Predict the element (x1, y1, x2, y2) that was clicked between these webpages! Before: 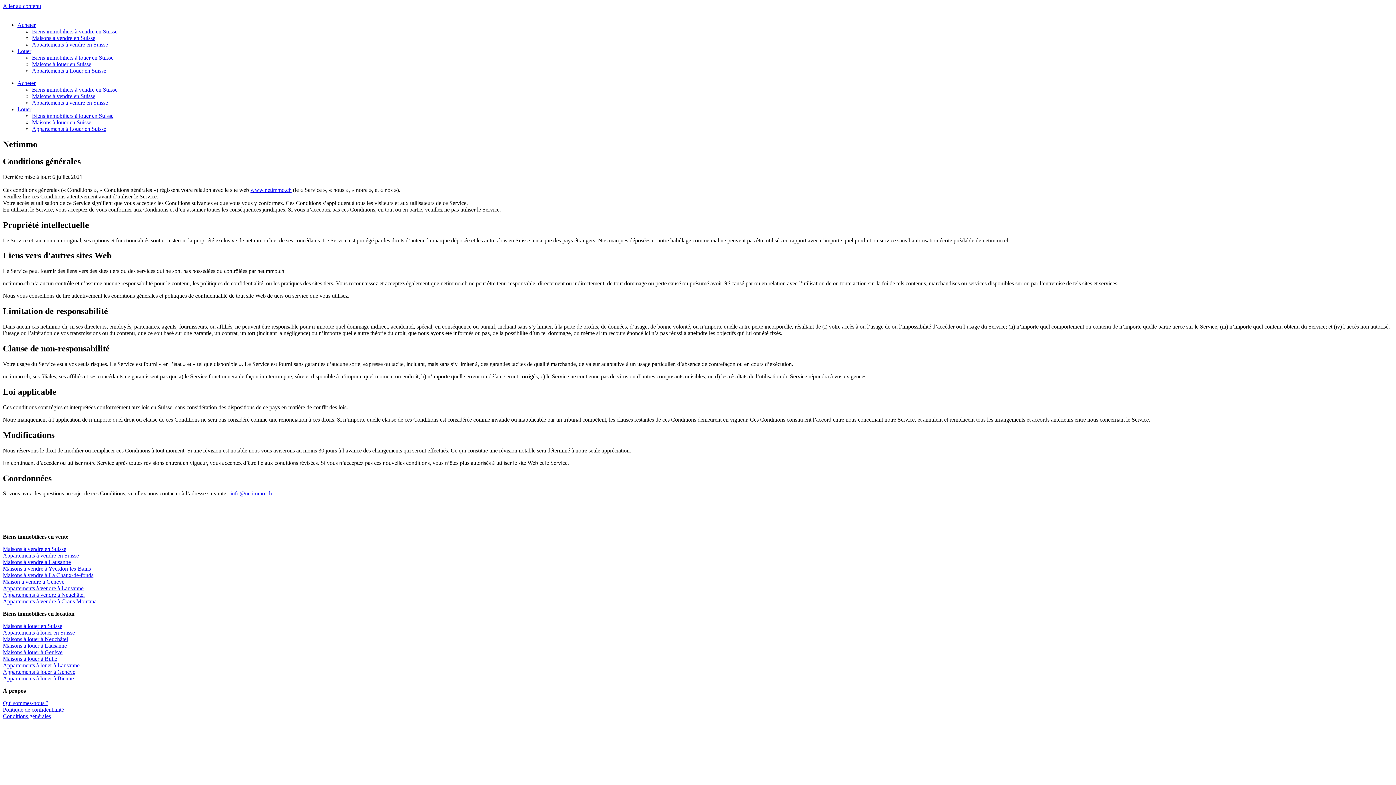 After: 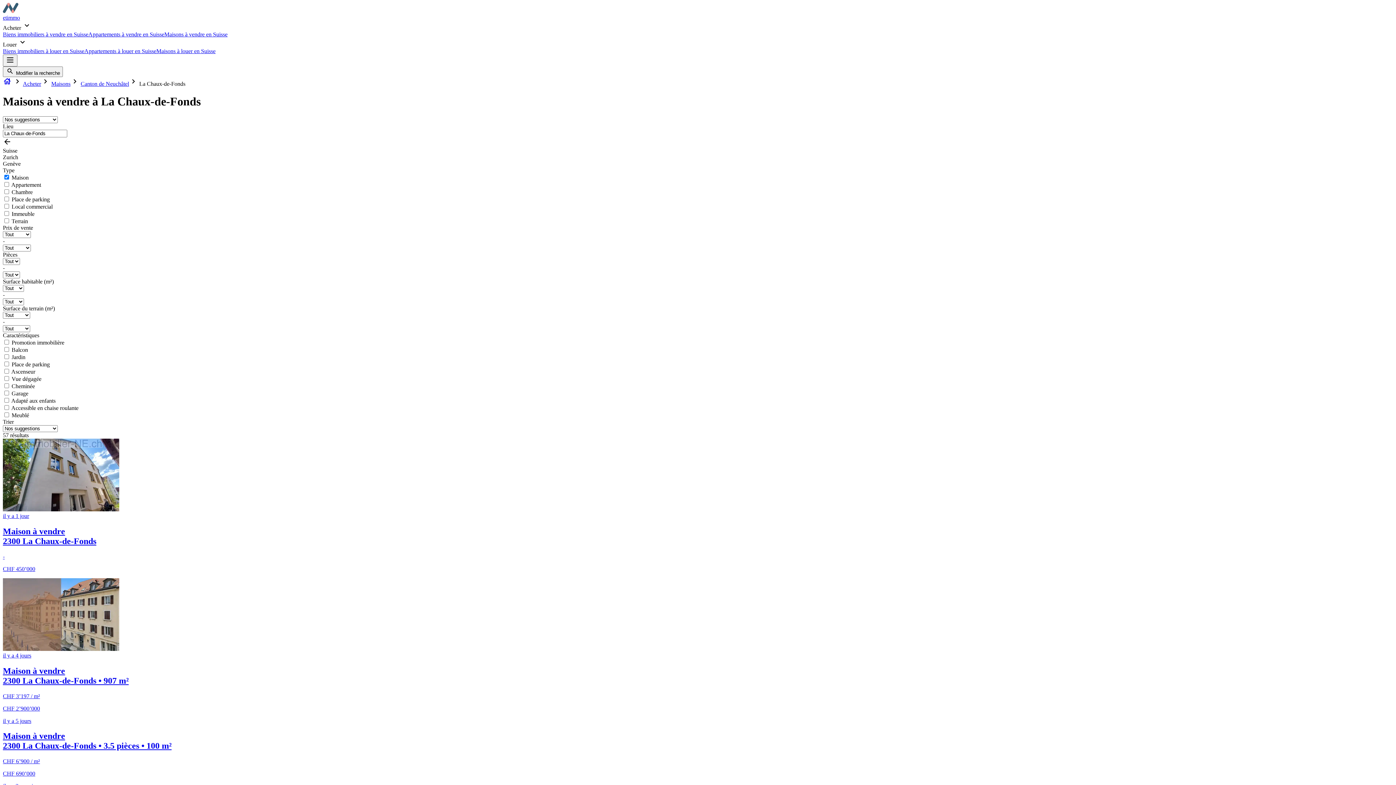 Action: label: Maisons à vendre à La Chaux-de-fonds bbox: (2, 572, 93, 578)